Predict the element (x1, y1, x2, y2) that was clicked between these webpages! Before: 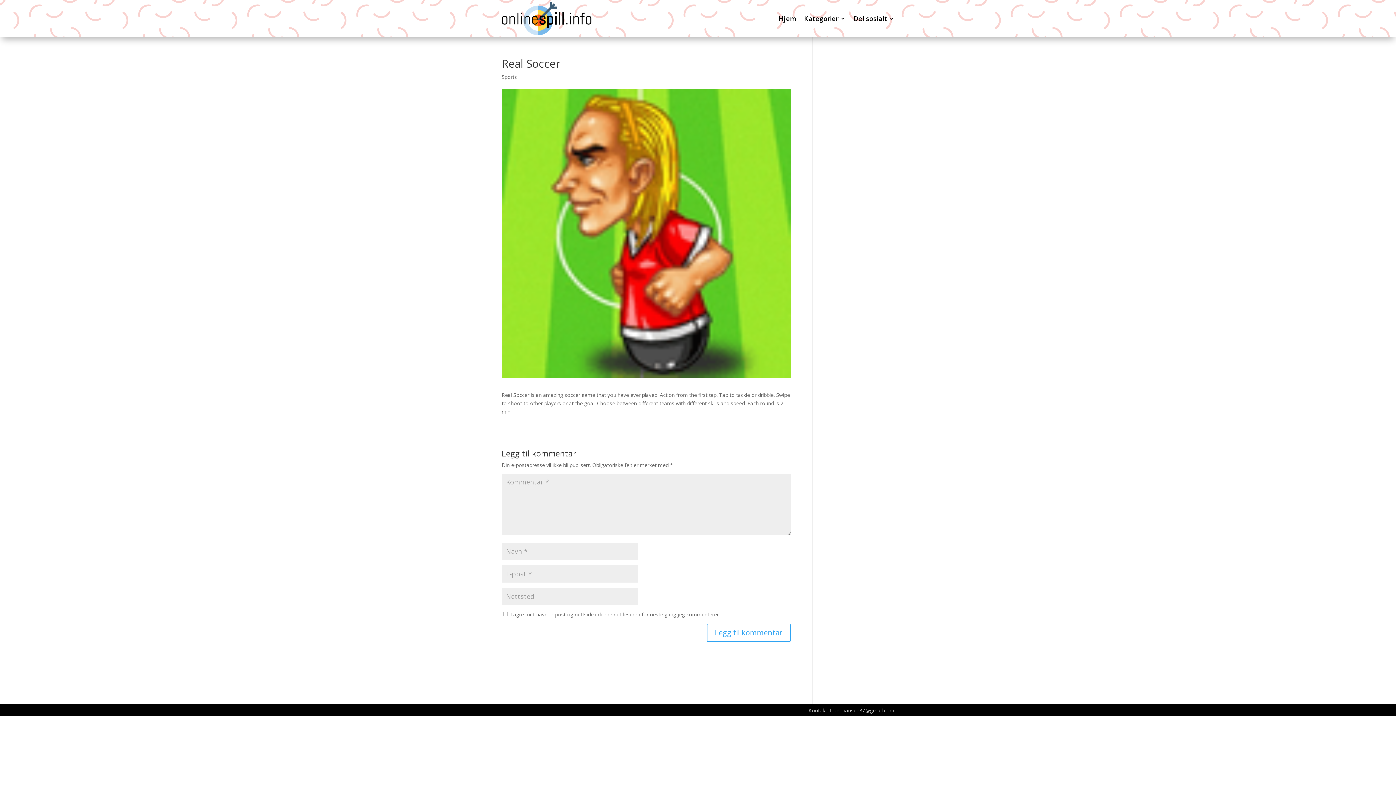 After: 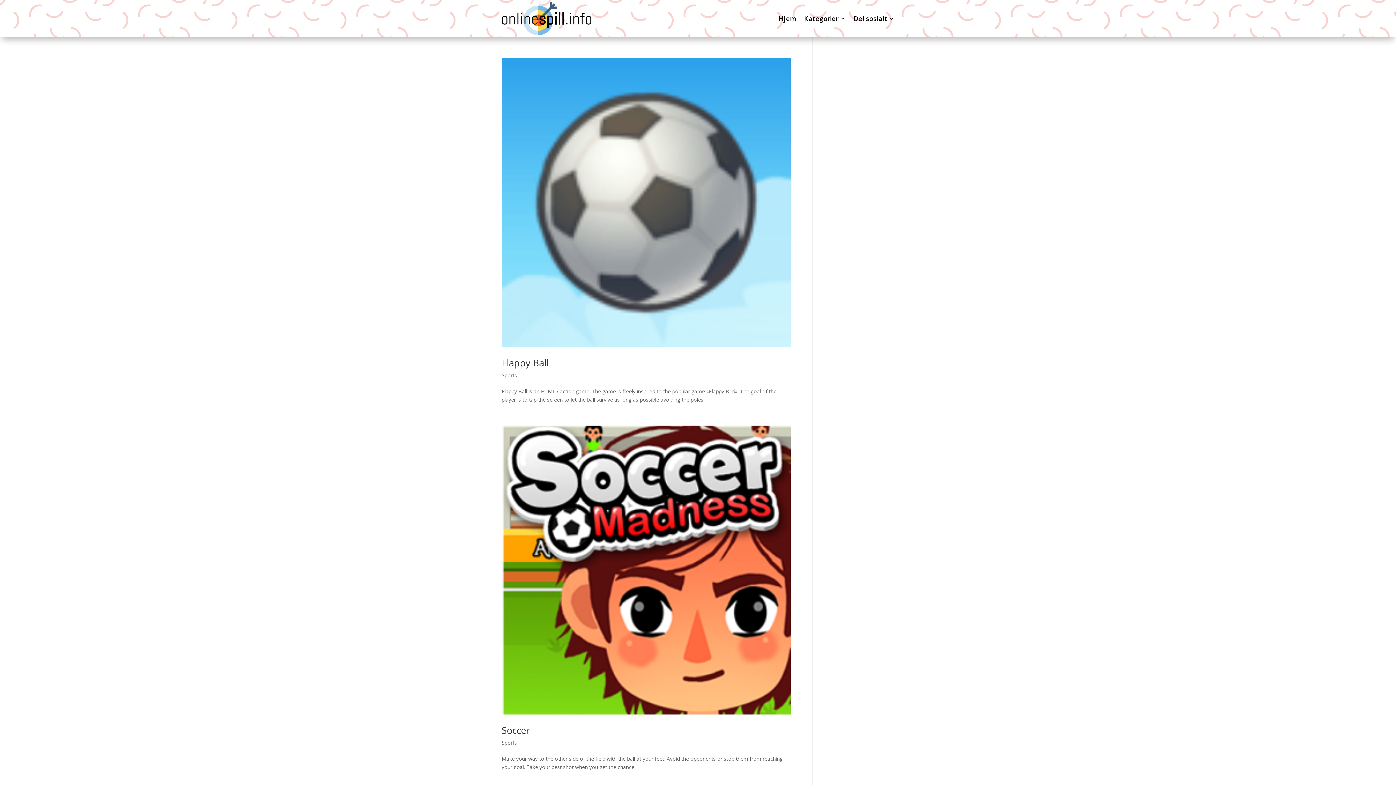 Action: bbox: (501, 73, 517, 80) label: Sports